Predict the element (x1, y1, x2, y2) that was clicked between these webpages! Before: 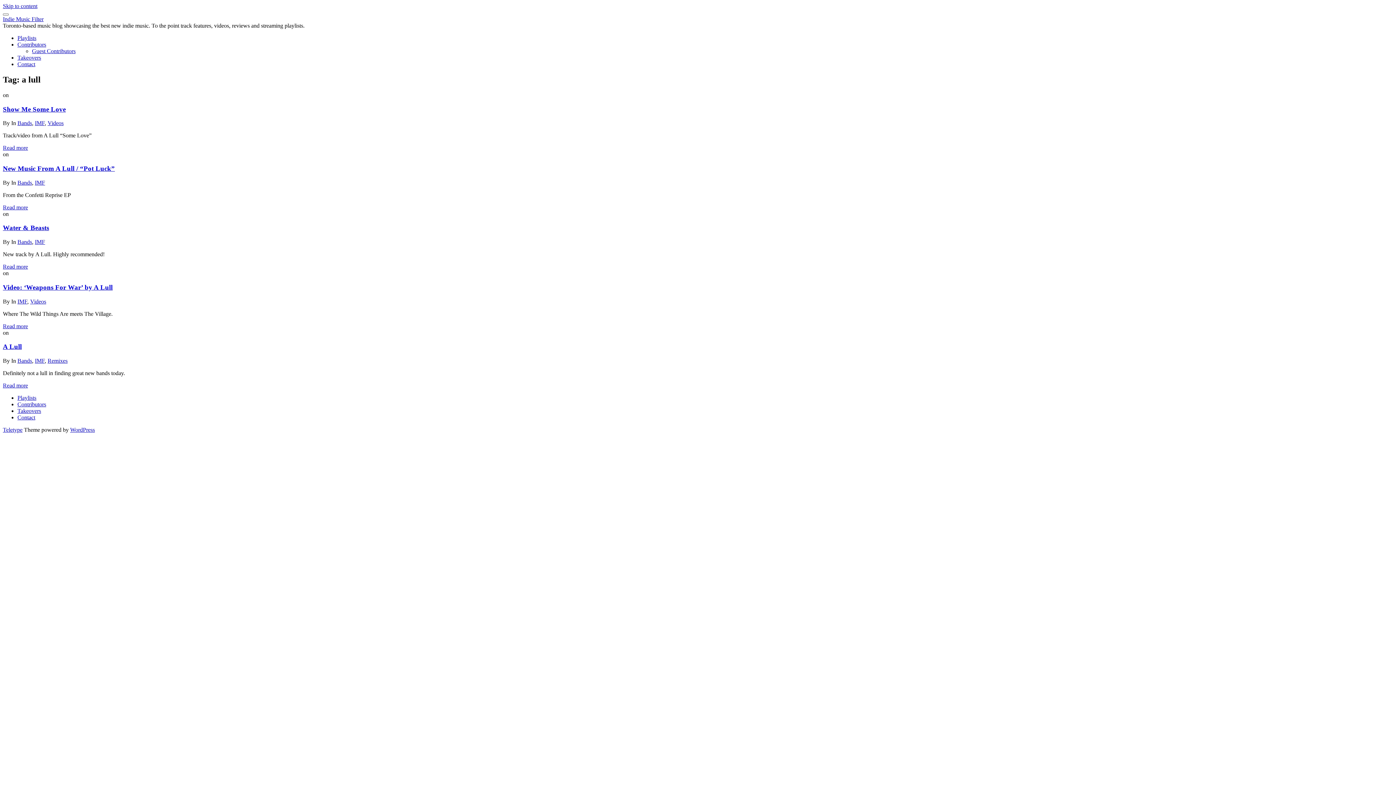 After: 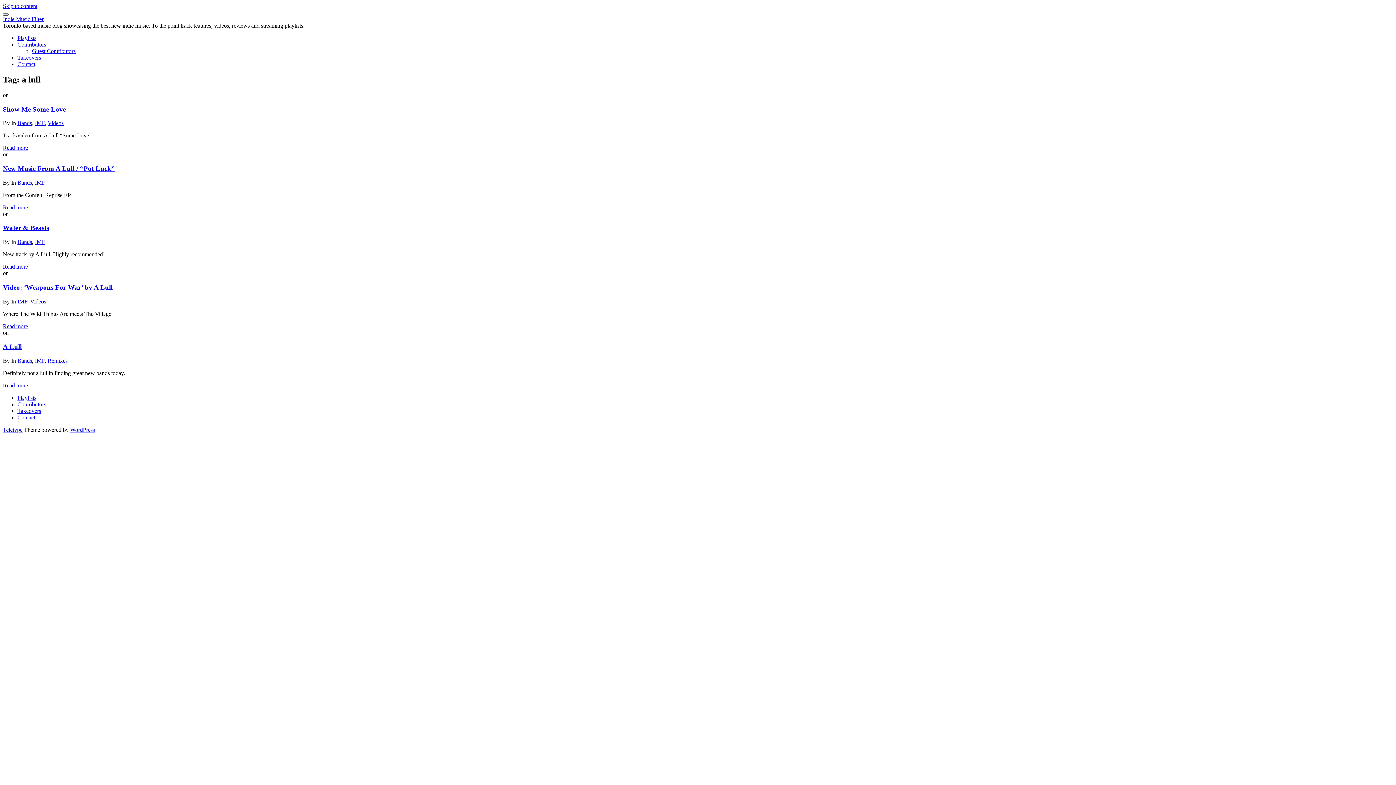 Action: bbox: (2, 13, 8, 15)